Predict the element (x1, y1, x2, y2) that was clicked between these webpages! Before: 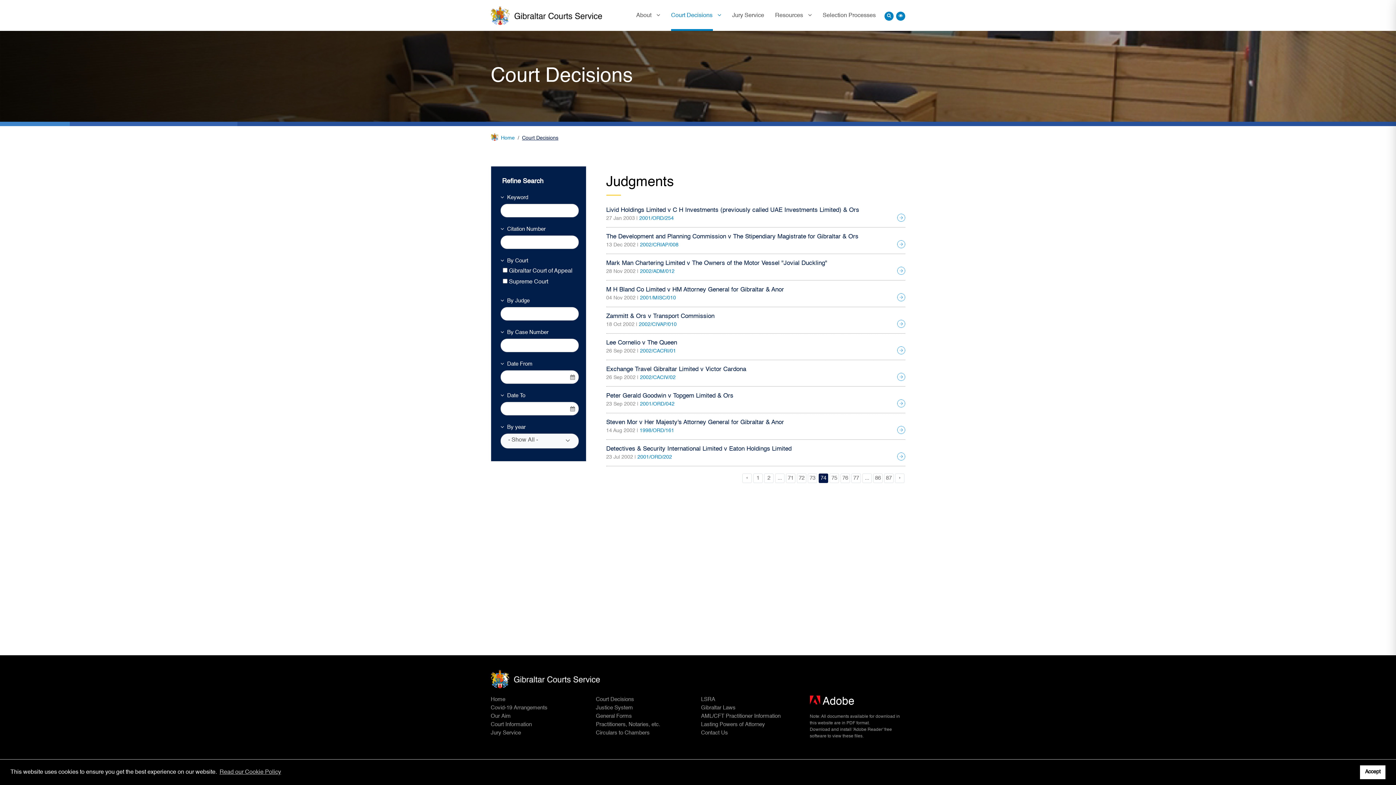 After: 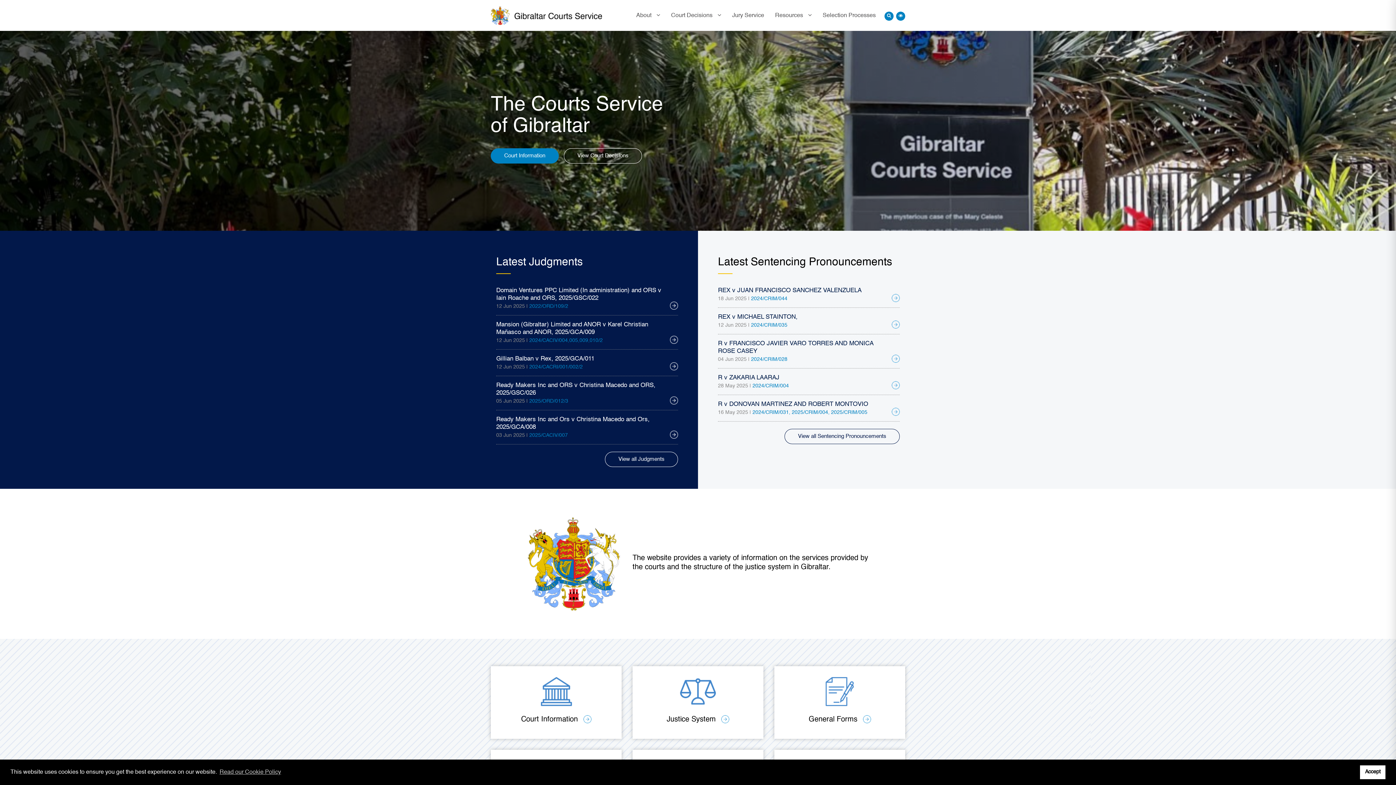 Action: bbox: (490, 4, 602, 26)